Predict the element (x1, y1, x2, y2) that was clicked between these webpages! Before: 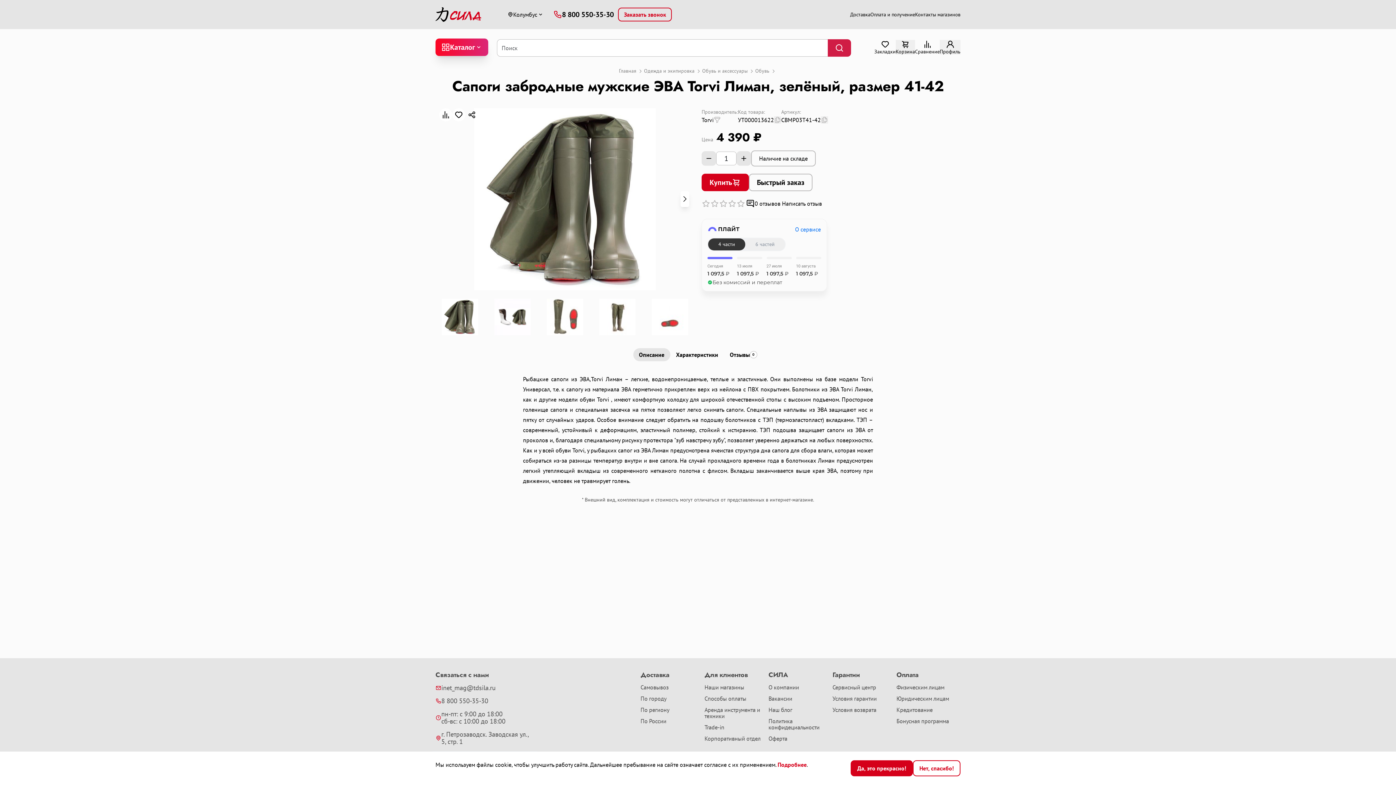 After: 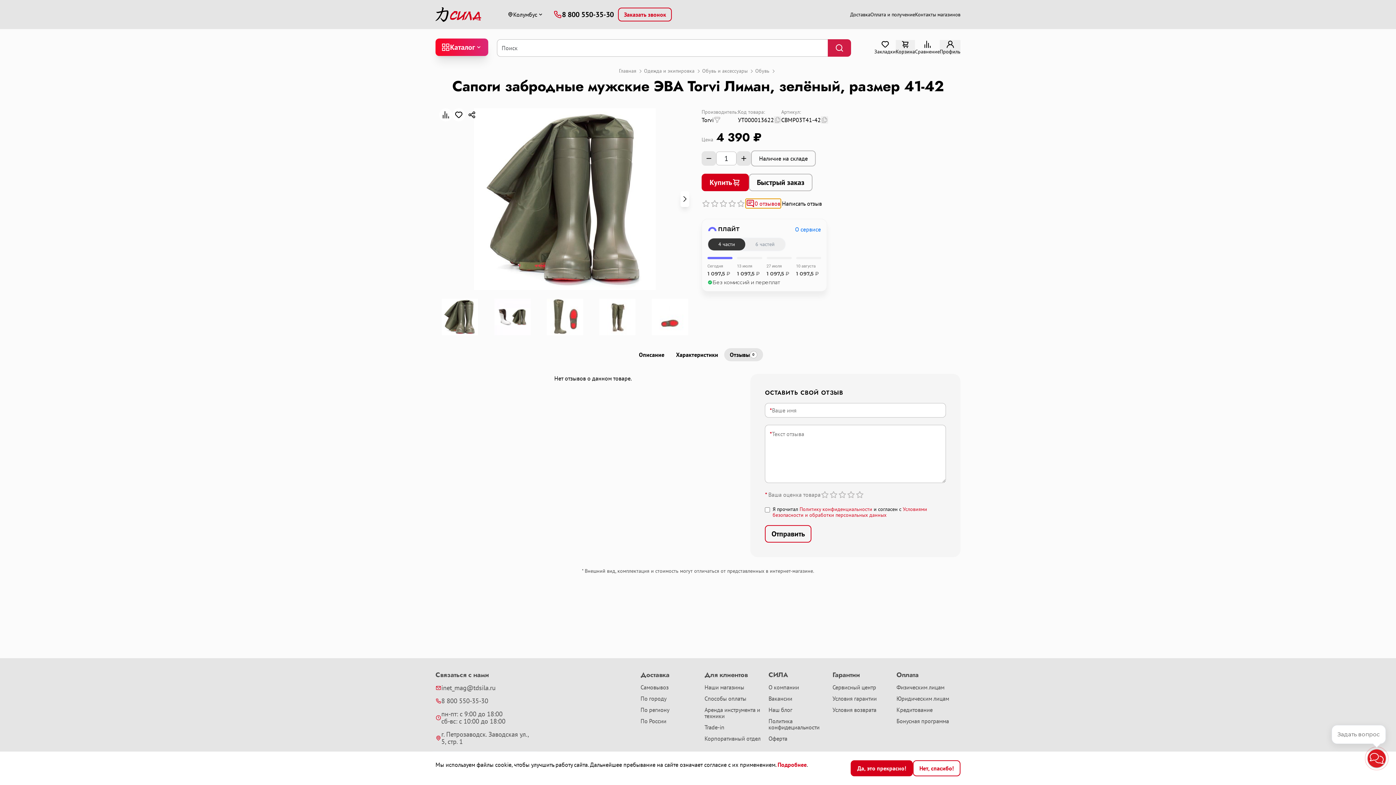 Action: label: 0 отзывов bbox: (745, 198, 781, 208)